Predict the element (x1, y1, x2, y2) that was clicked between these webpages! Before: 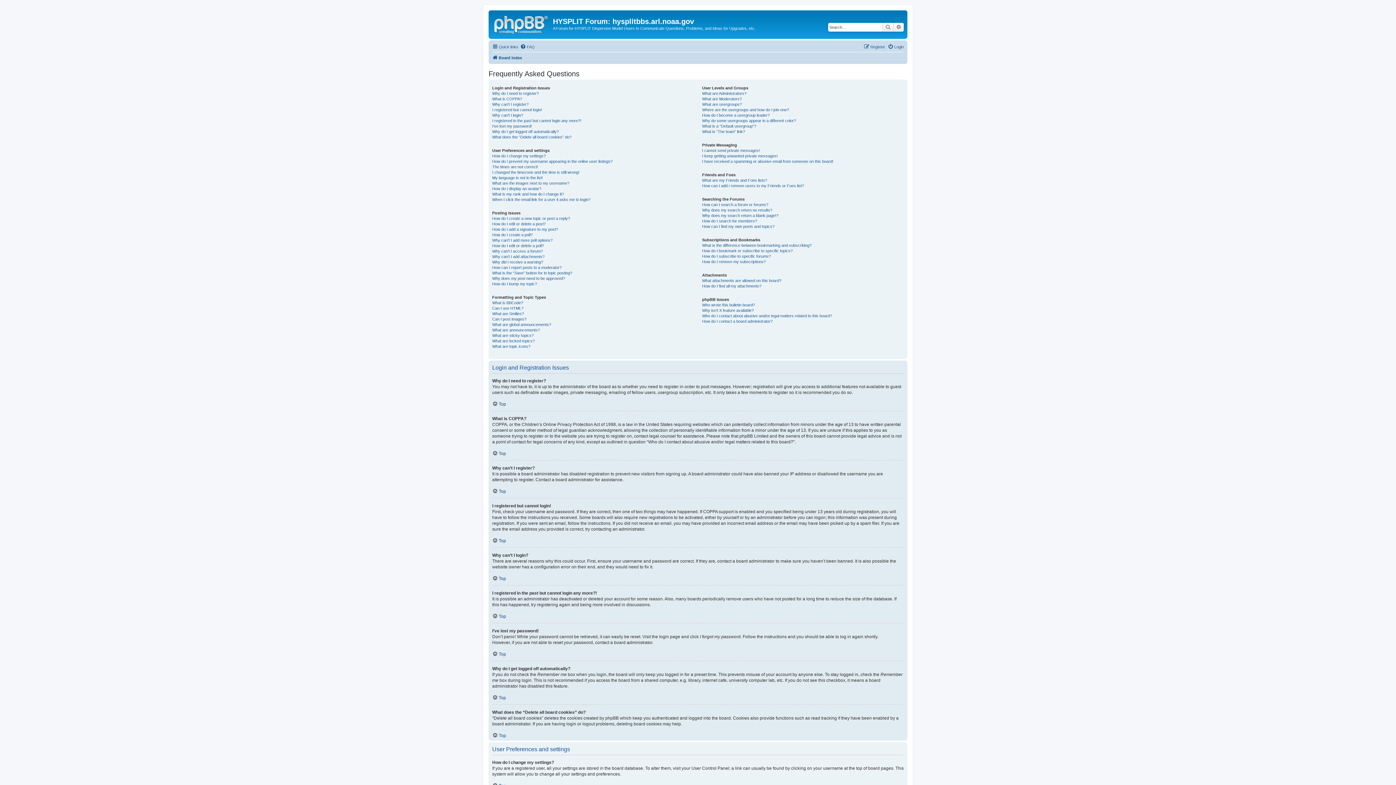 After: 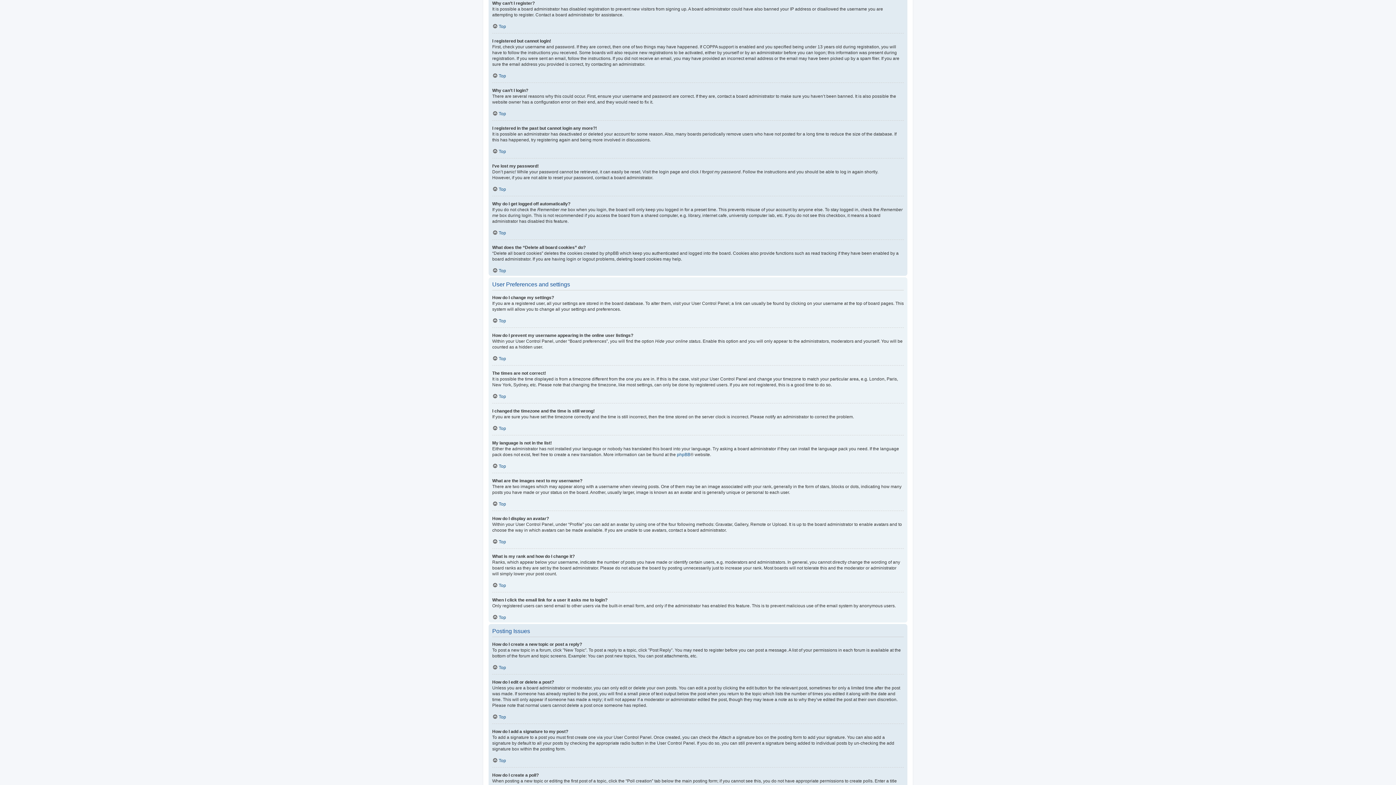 Action: bbox: (492, 101, 528, 107) label: Why can’t I register?